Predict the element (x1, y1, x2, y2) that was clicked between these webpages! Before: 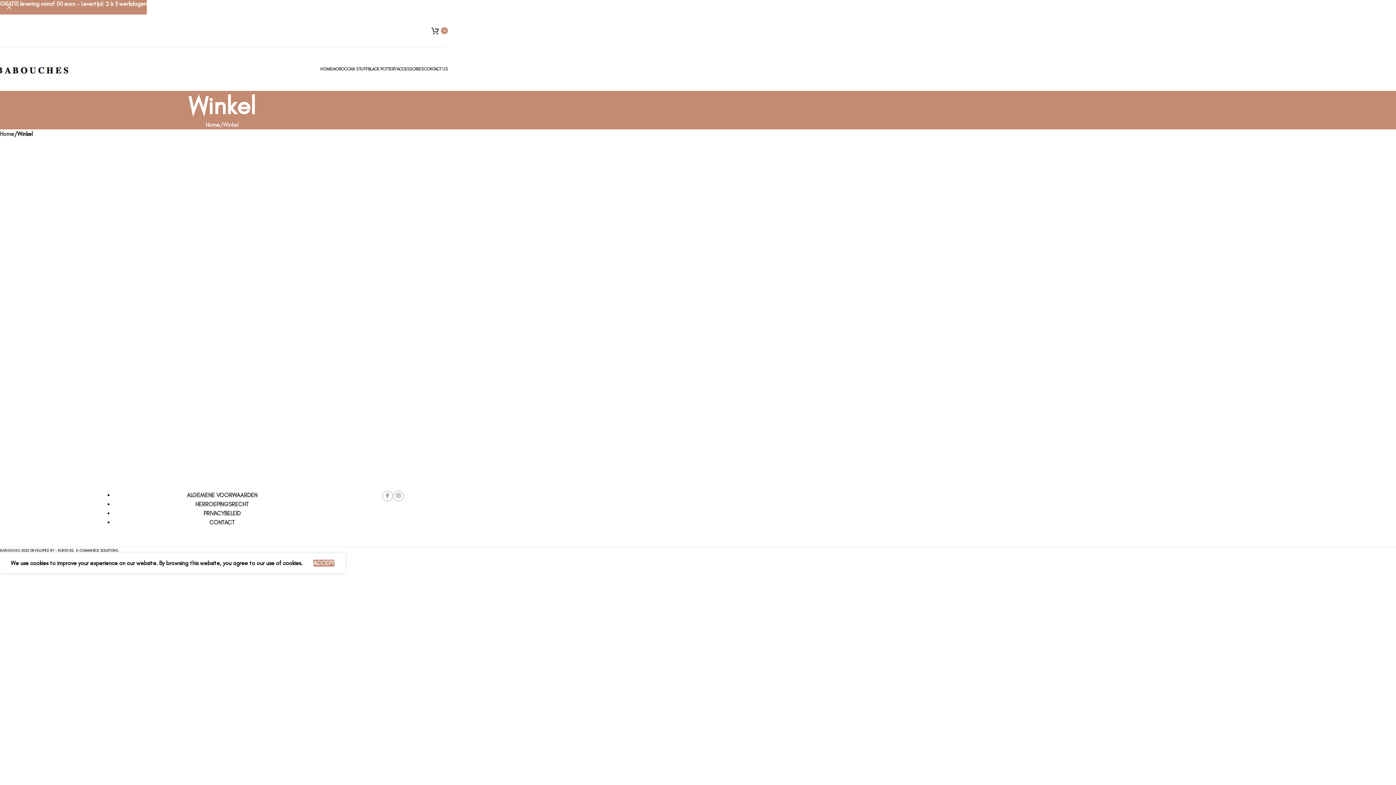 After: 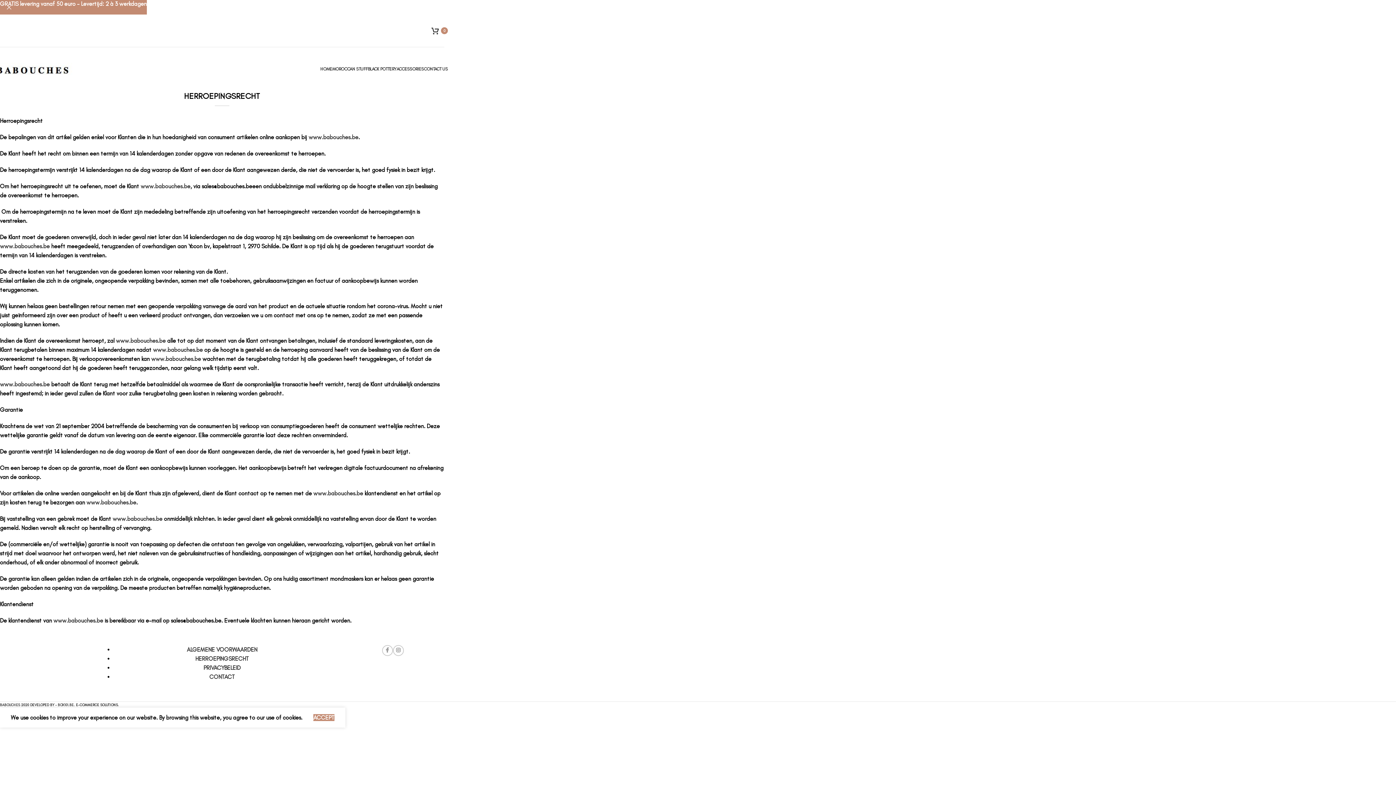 Action: bbox: (195, 501, 248, 508) label: HERROEPINGSRECHT